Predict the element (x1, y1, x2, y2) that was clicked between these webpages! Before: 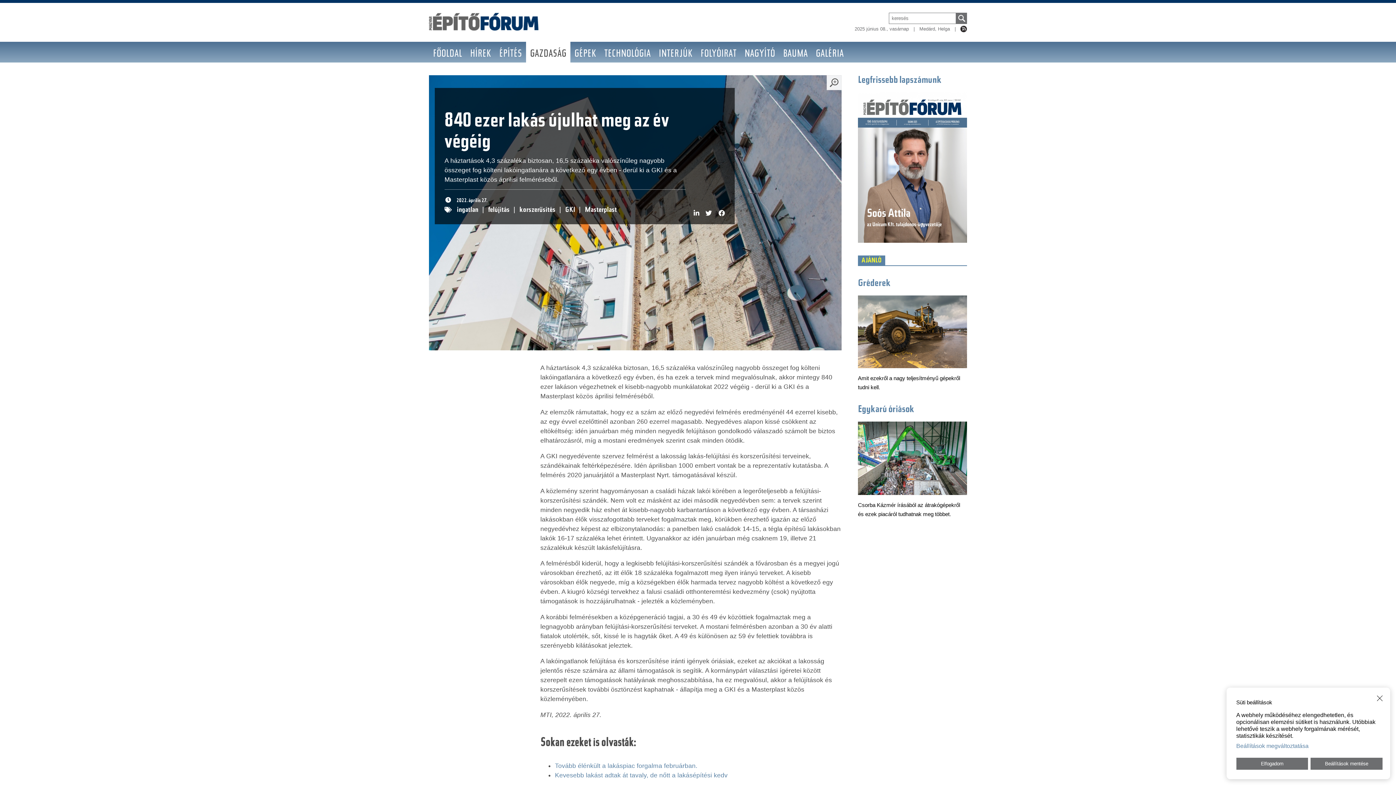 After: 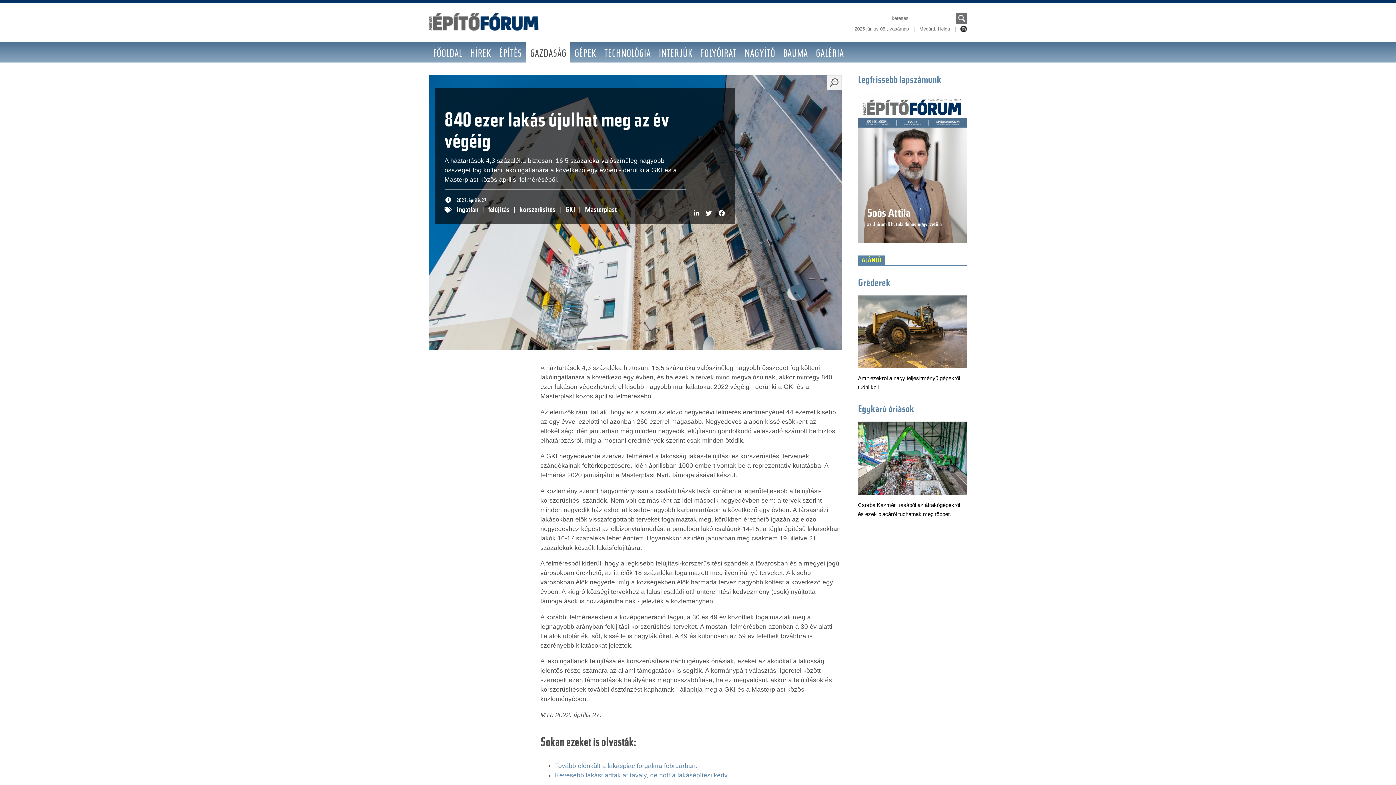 Action: bbox: (1311, 758, 1382, 770) label: Beállítások mentése